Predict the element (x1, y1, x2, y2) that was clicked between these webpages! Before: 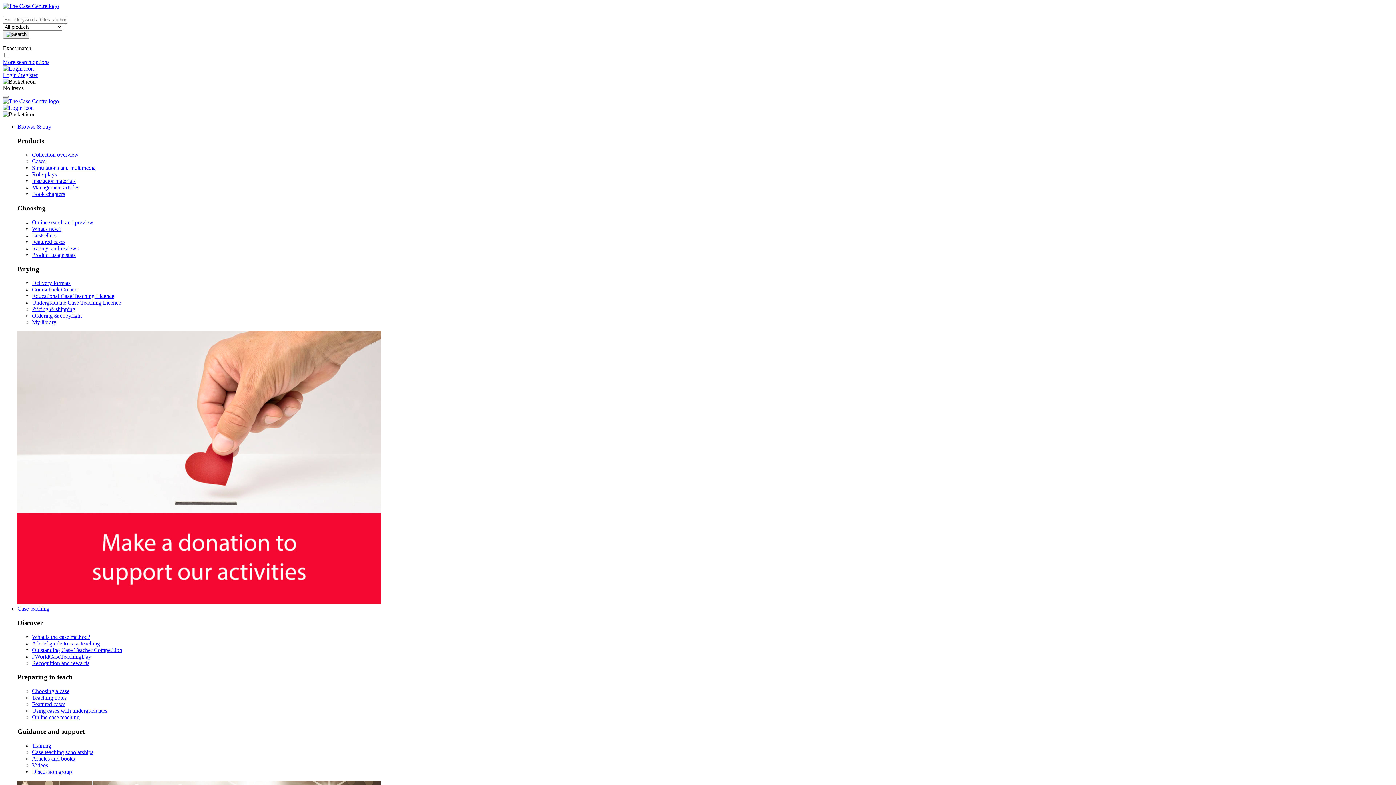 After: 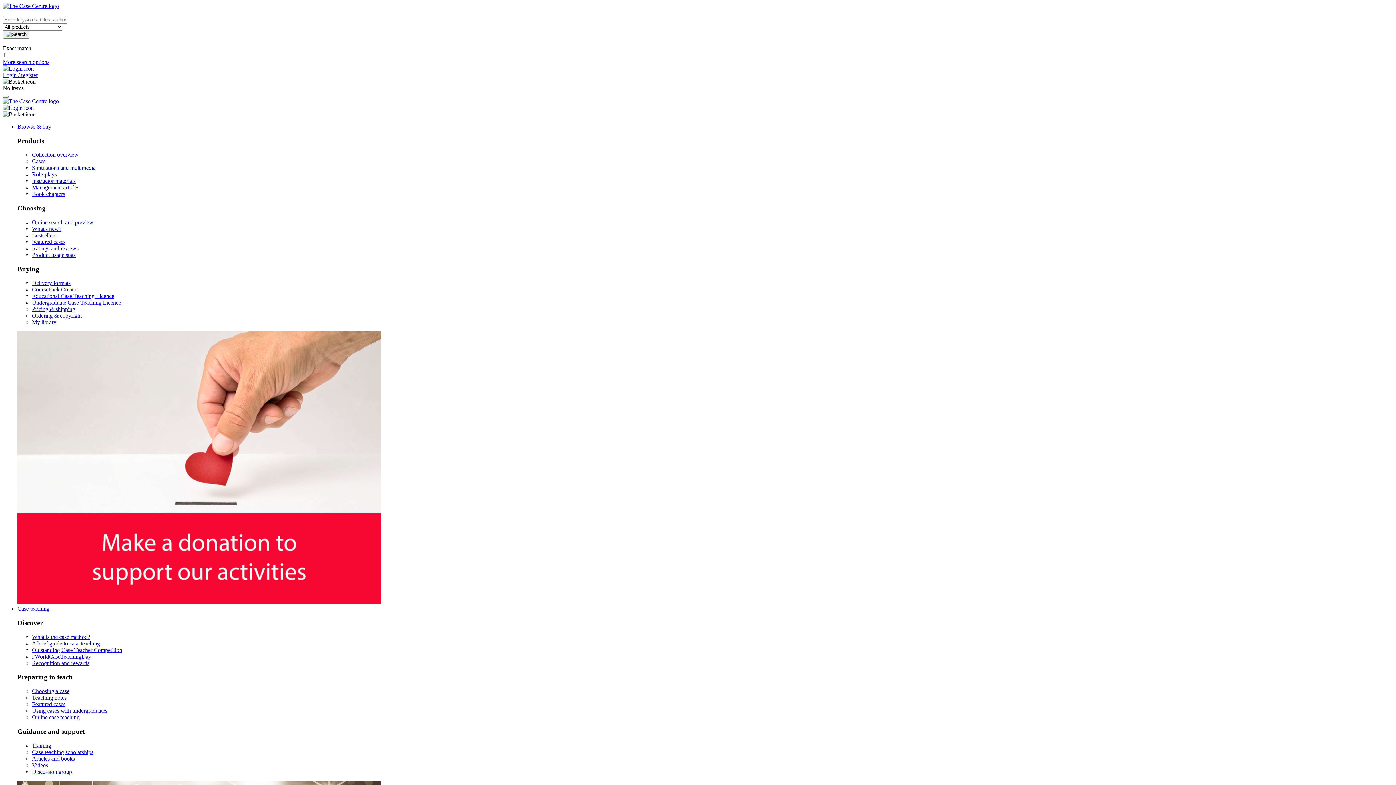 Action: label: Instructor materials bbox: (32, 177, 75, 184)